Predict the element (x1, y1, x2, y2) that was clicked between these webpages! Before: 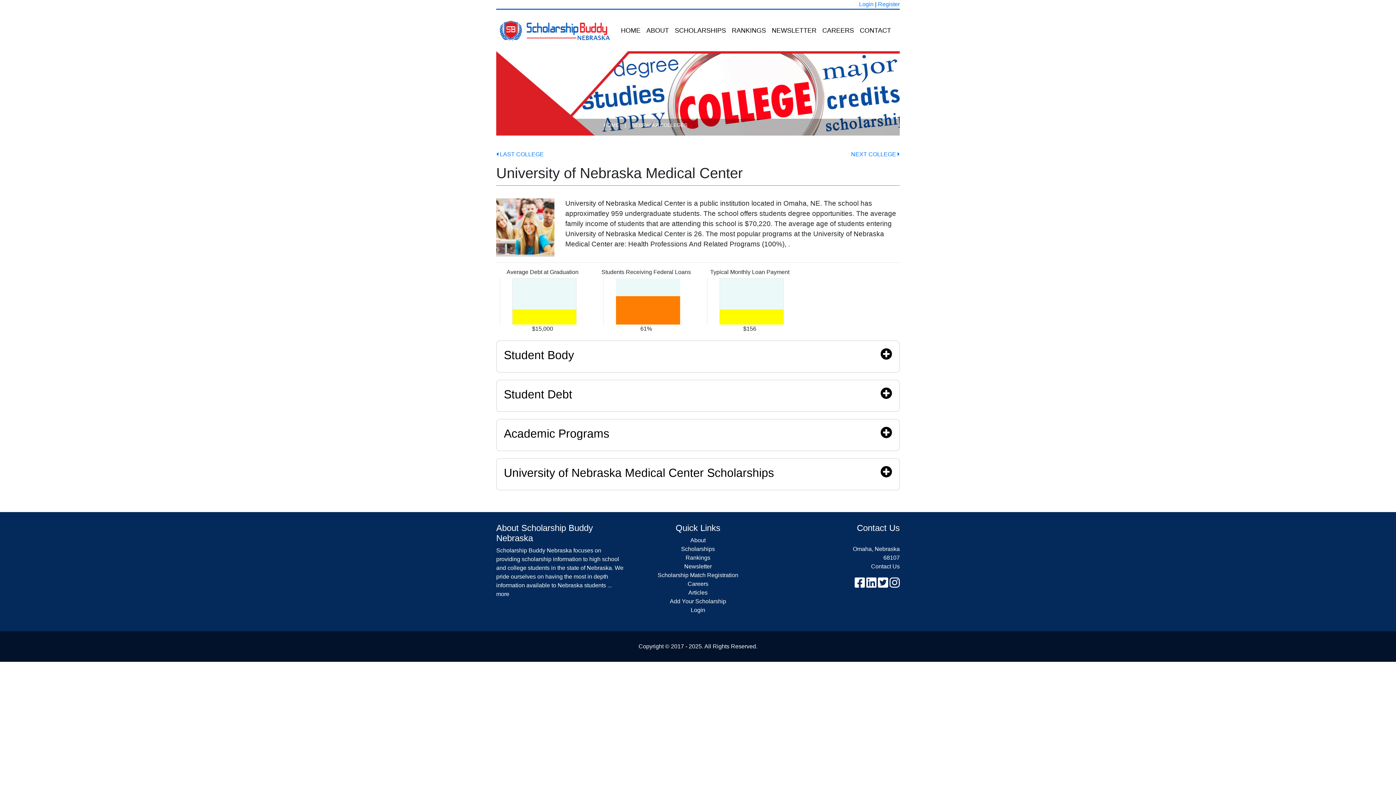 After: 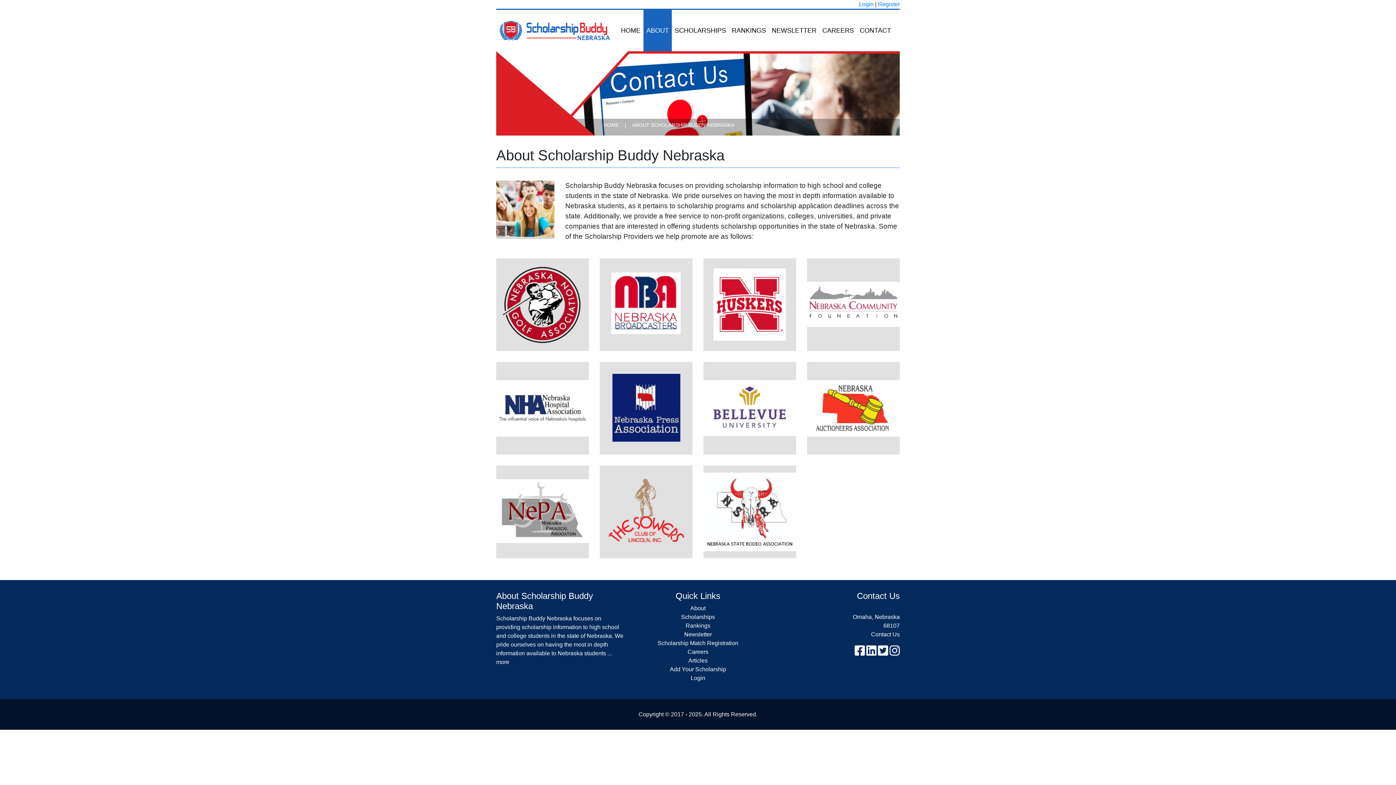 Action: bbox: (690, 537, 705, 543) label: About